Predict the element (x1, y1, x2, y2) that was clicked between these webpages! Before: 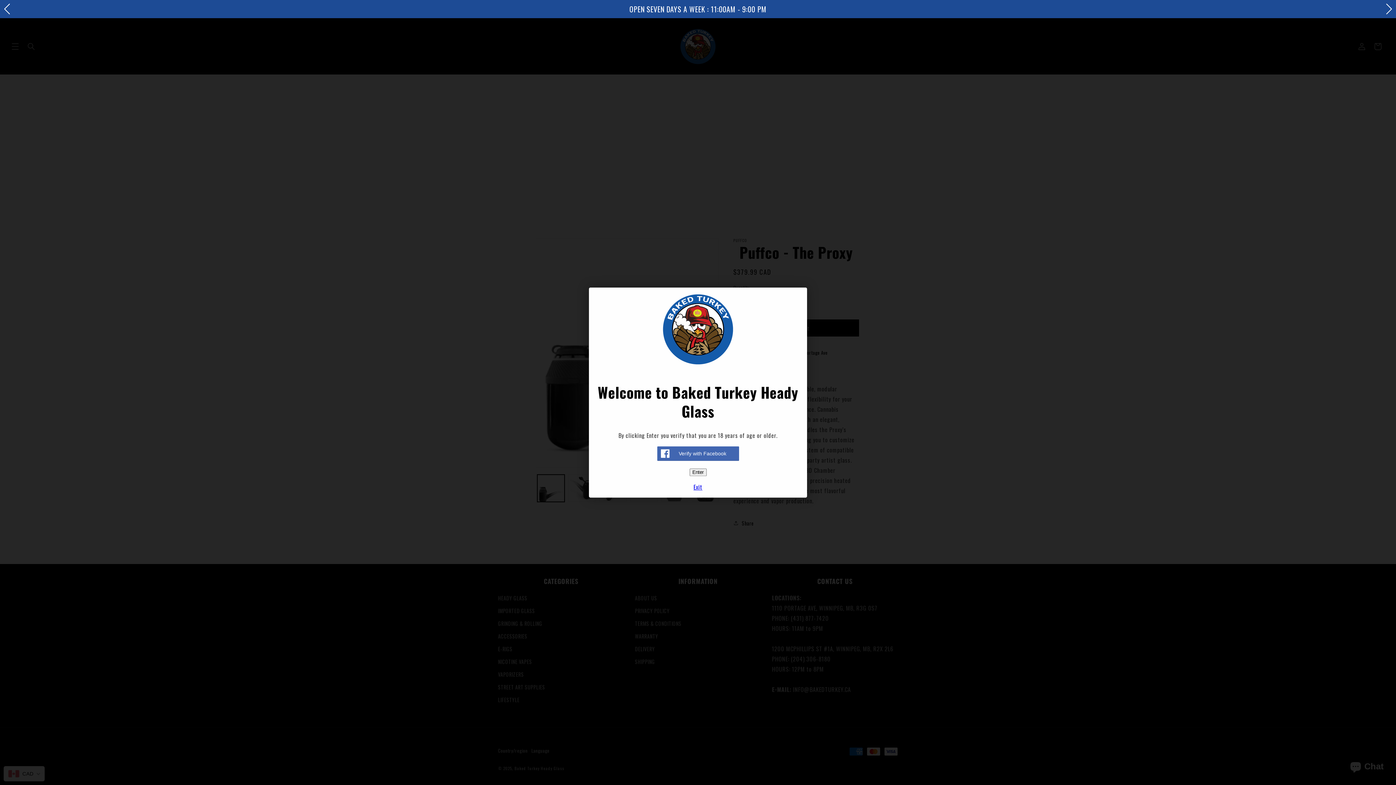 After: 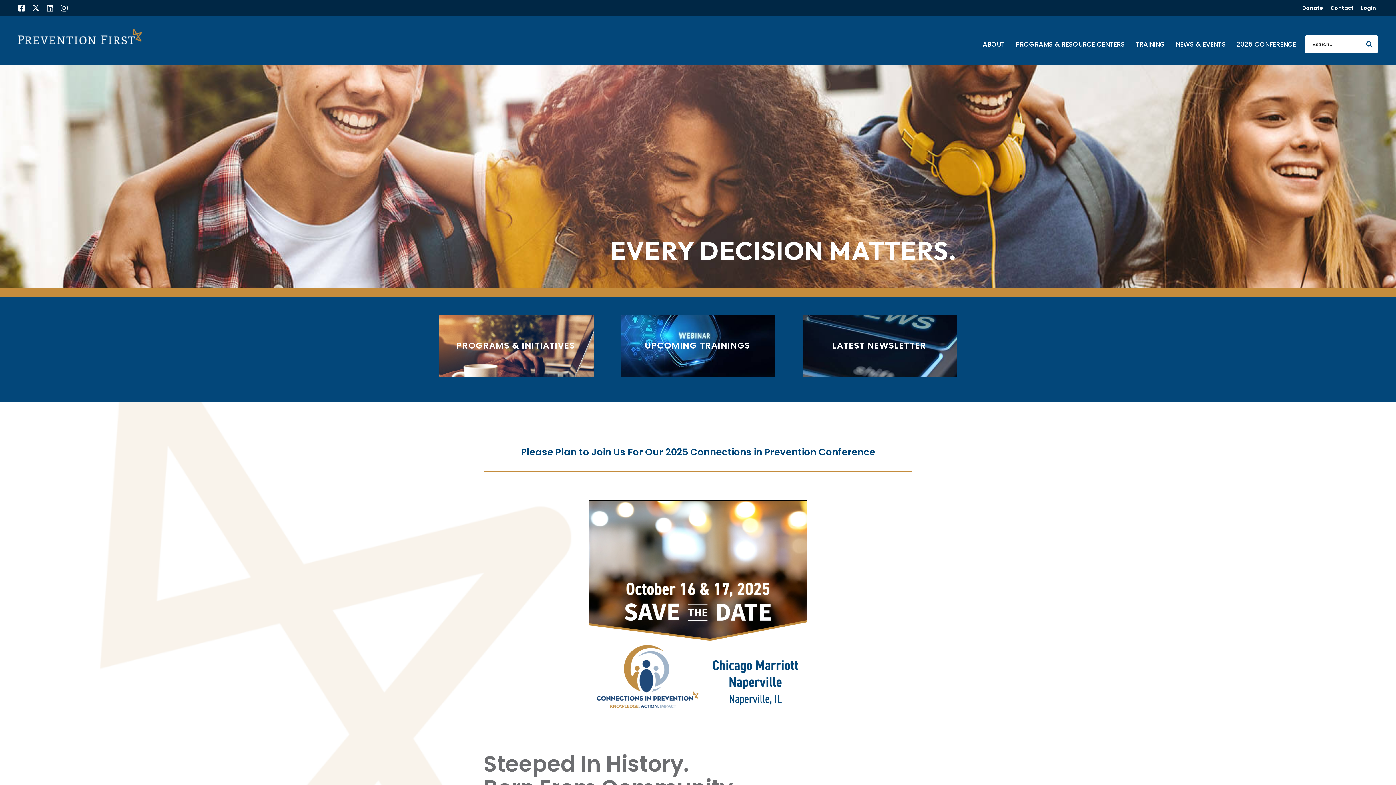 Action: bbox: (594, 482, 801, 497) label: Exit